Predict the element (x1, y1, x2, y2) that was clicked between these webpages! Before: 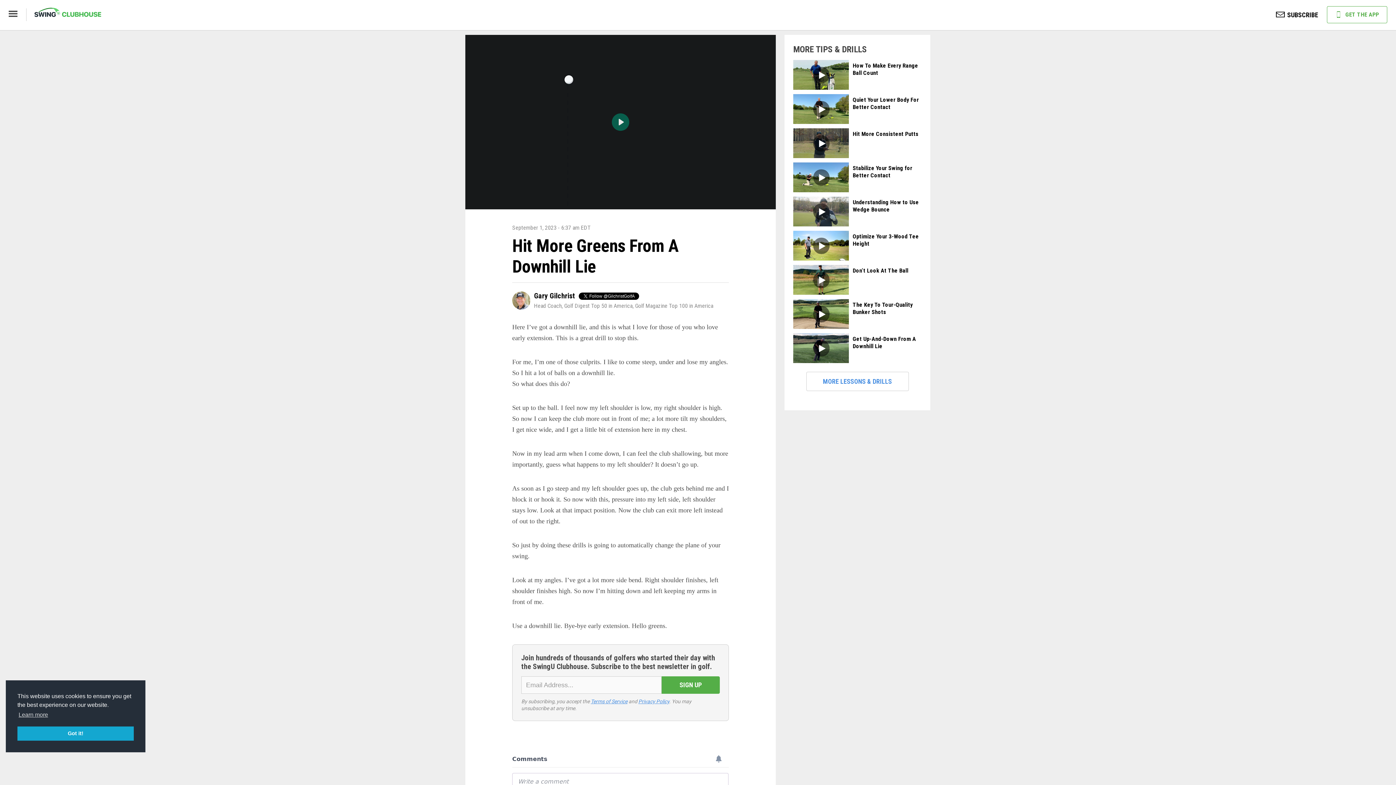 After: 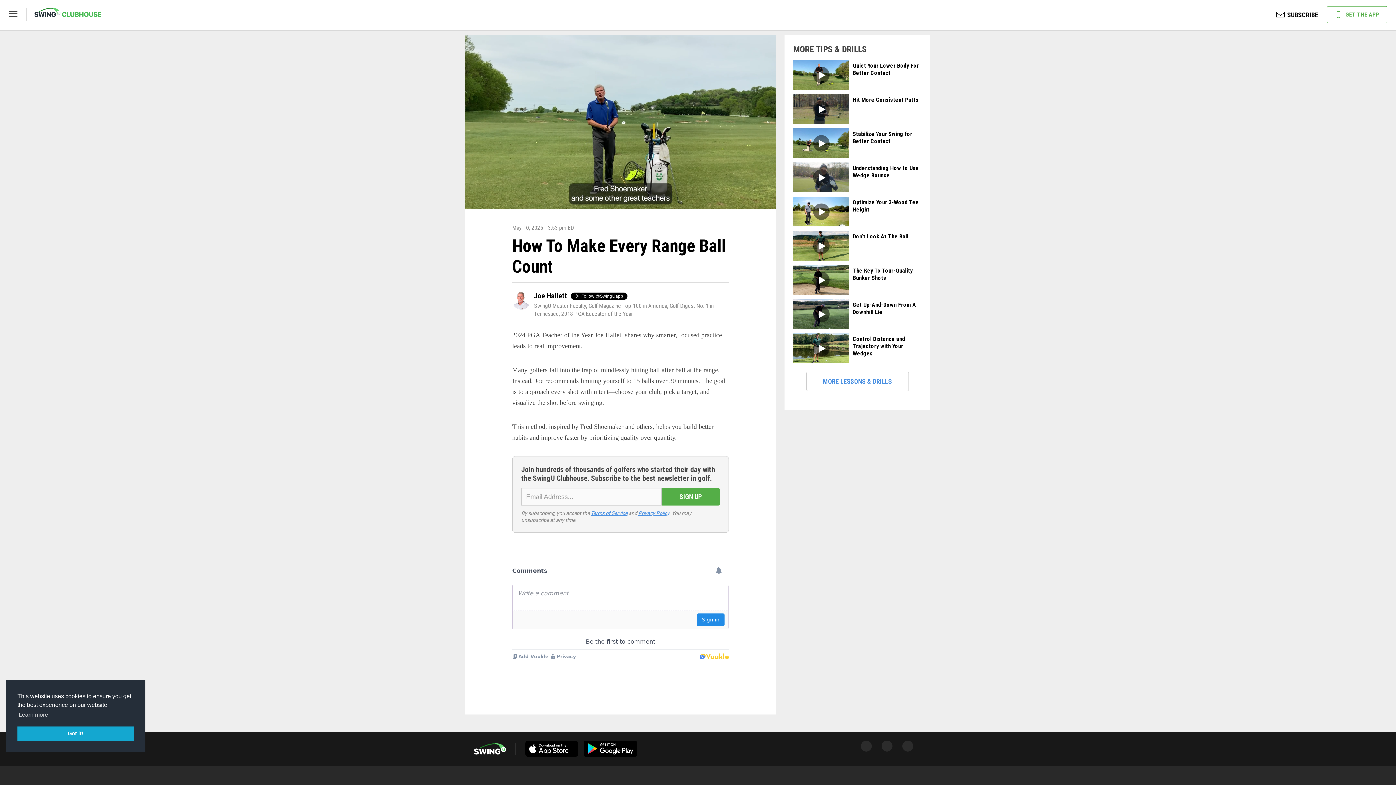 Action: bbox: (793, 60, 849, 89)